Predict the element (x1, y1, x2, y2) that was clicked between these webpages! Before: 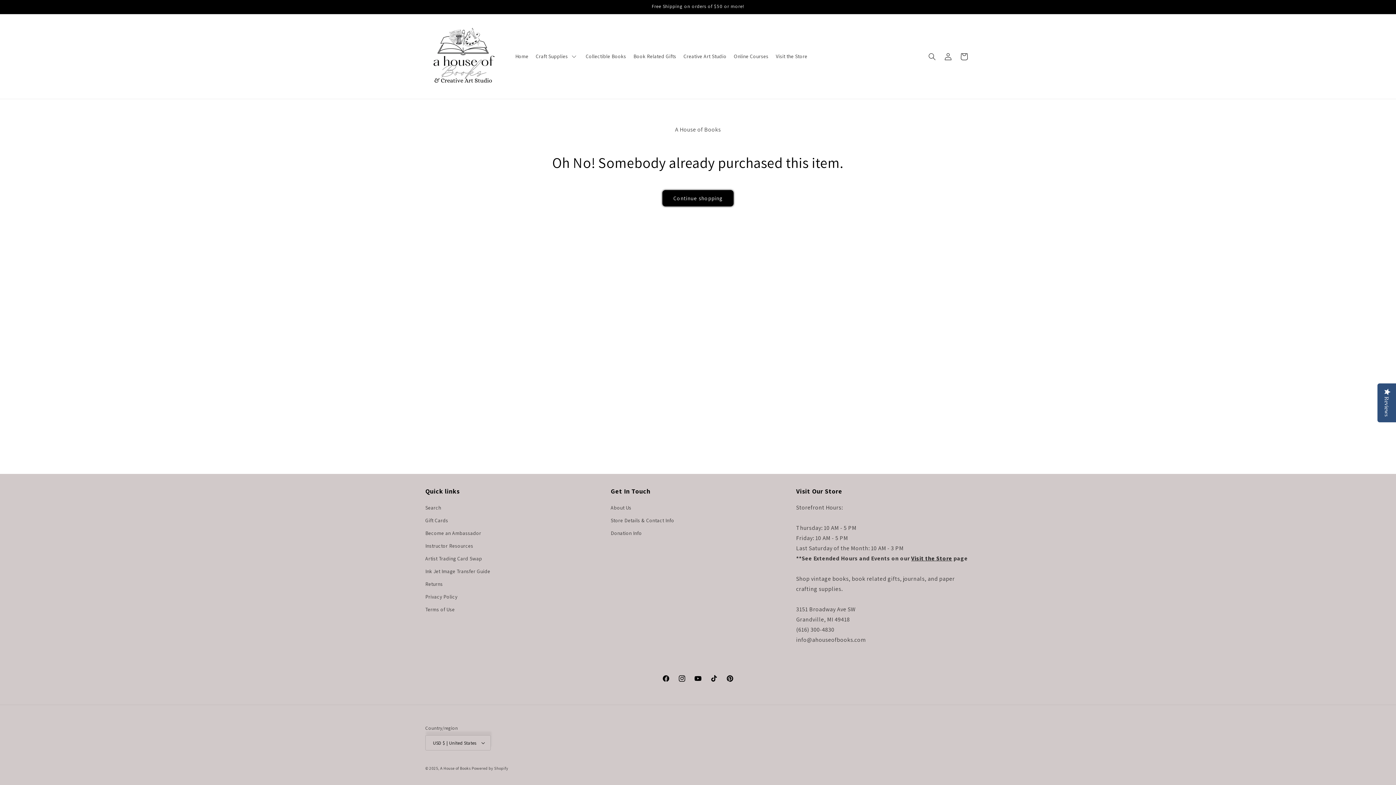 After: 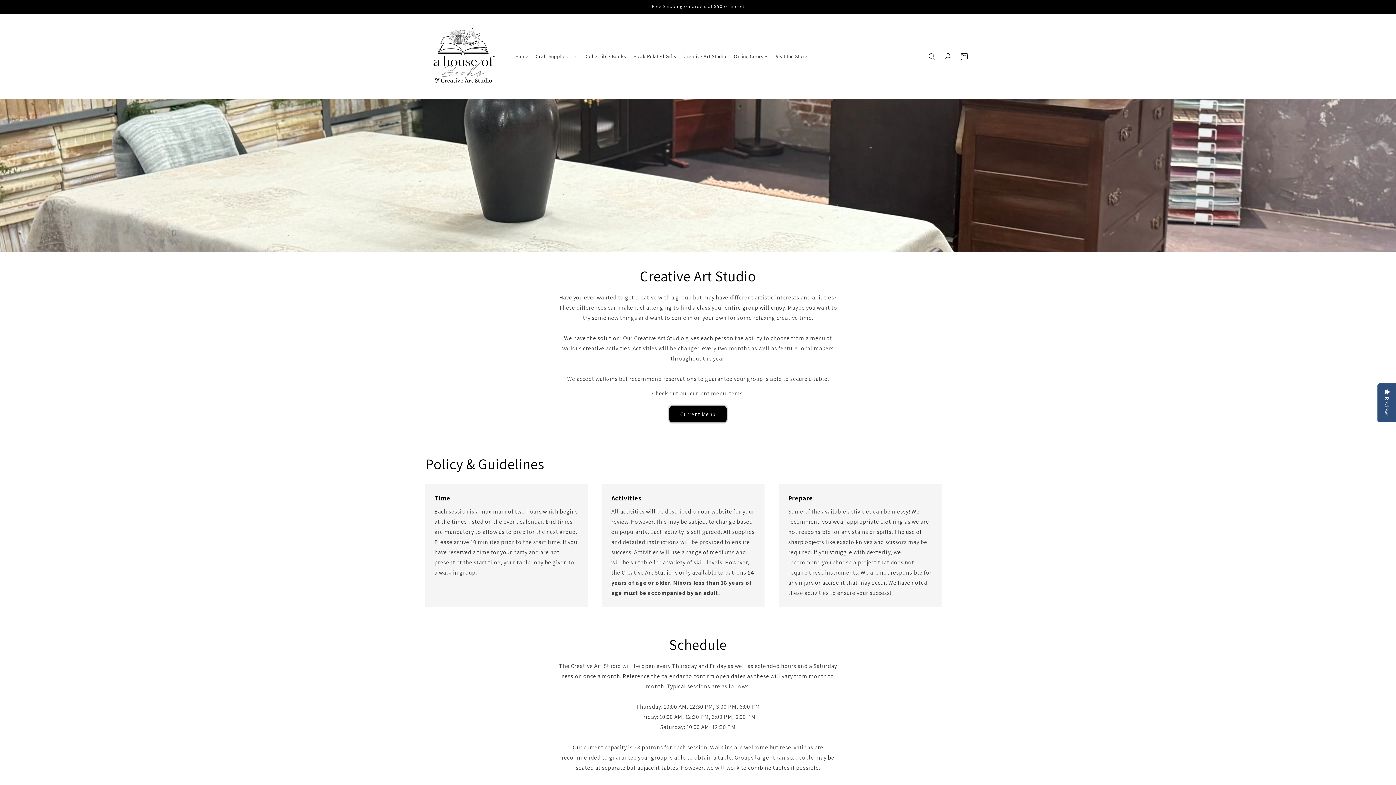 Action: bbox: (680, 44, 730, 68) label: Creative Art Studio